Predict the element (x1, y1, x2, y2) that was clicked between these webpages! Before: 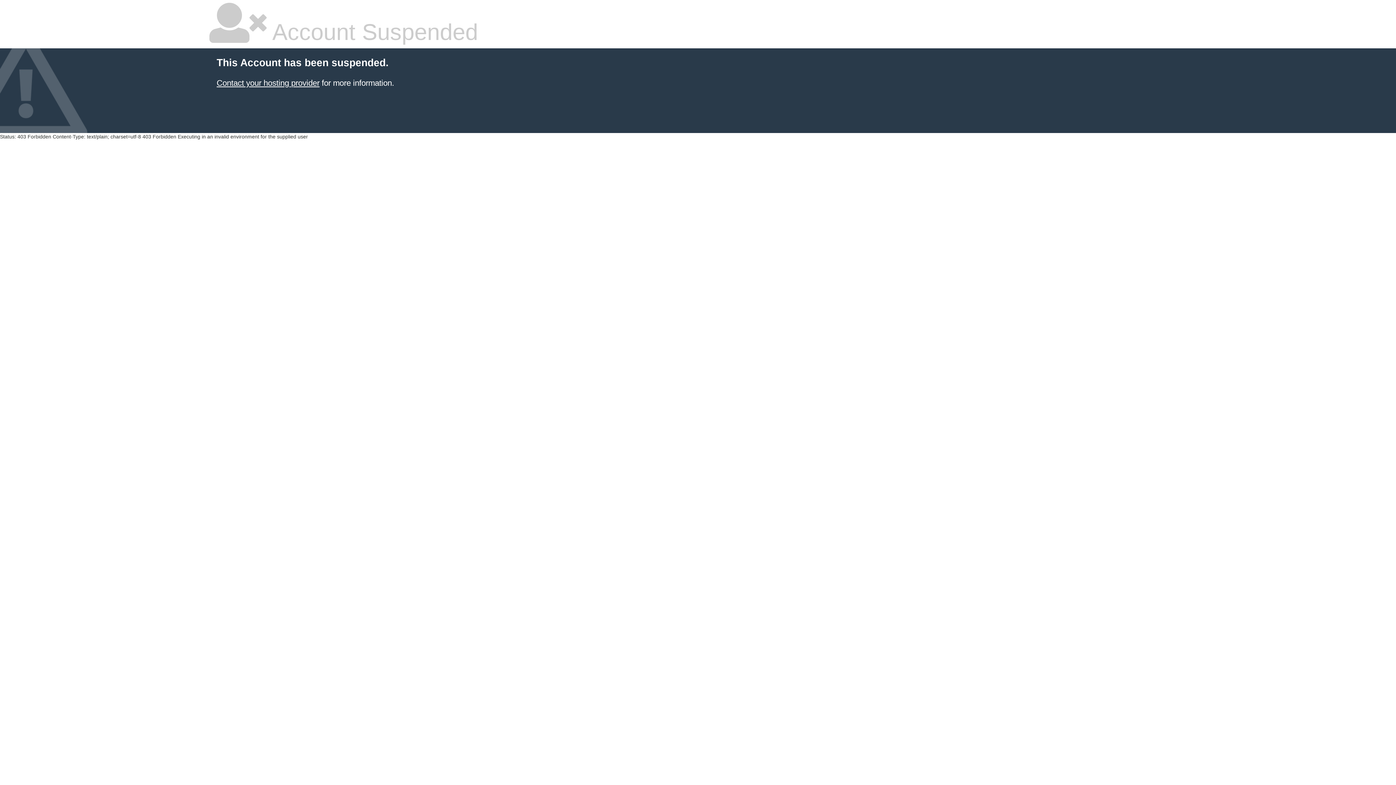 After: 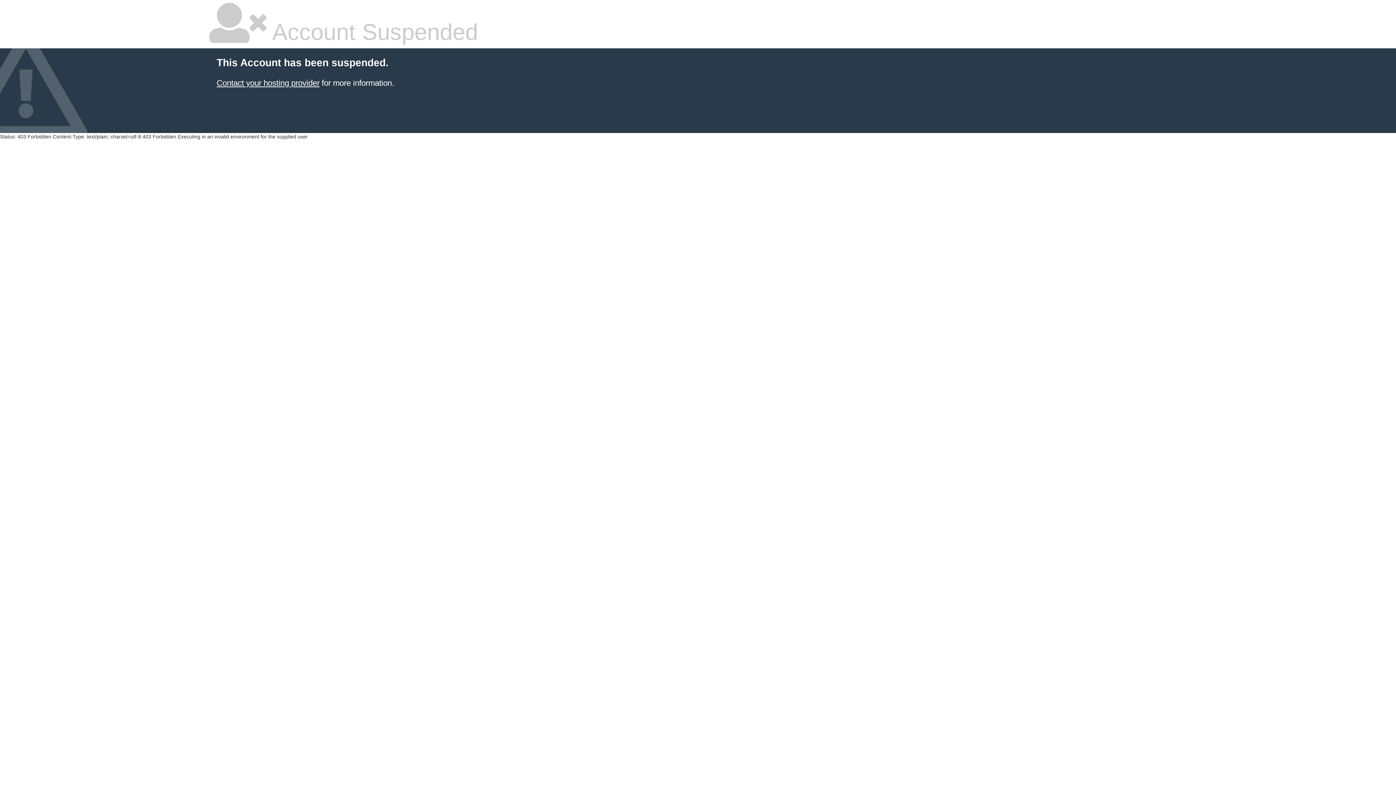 Action: label: Contact your hosting provider bbox: (216, 78, 319, 87)